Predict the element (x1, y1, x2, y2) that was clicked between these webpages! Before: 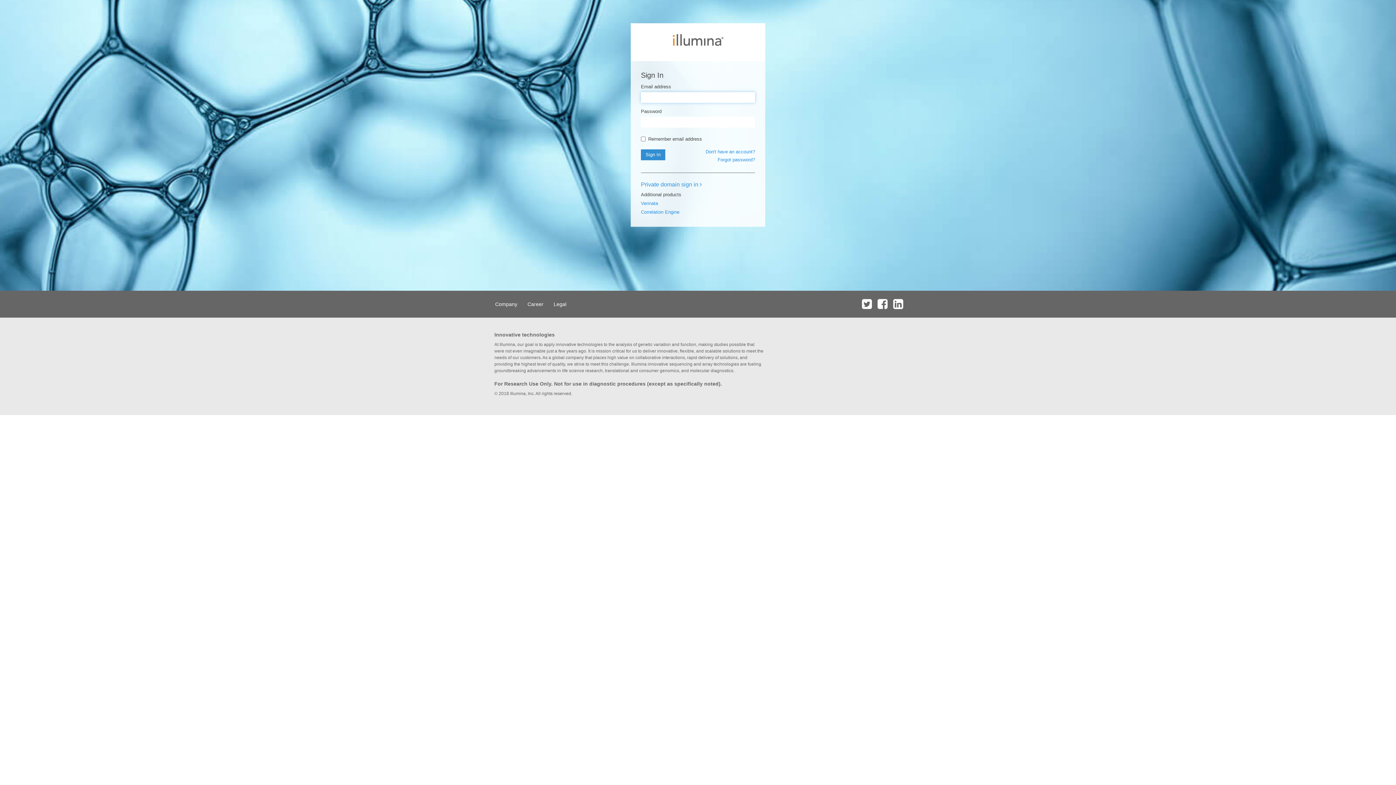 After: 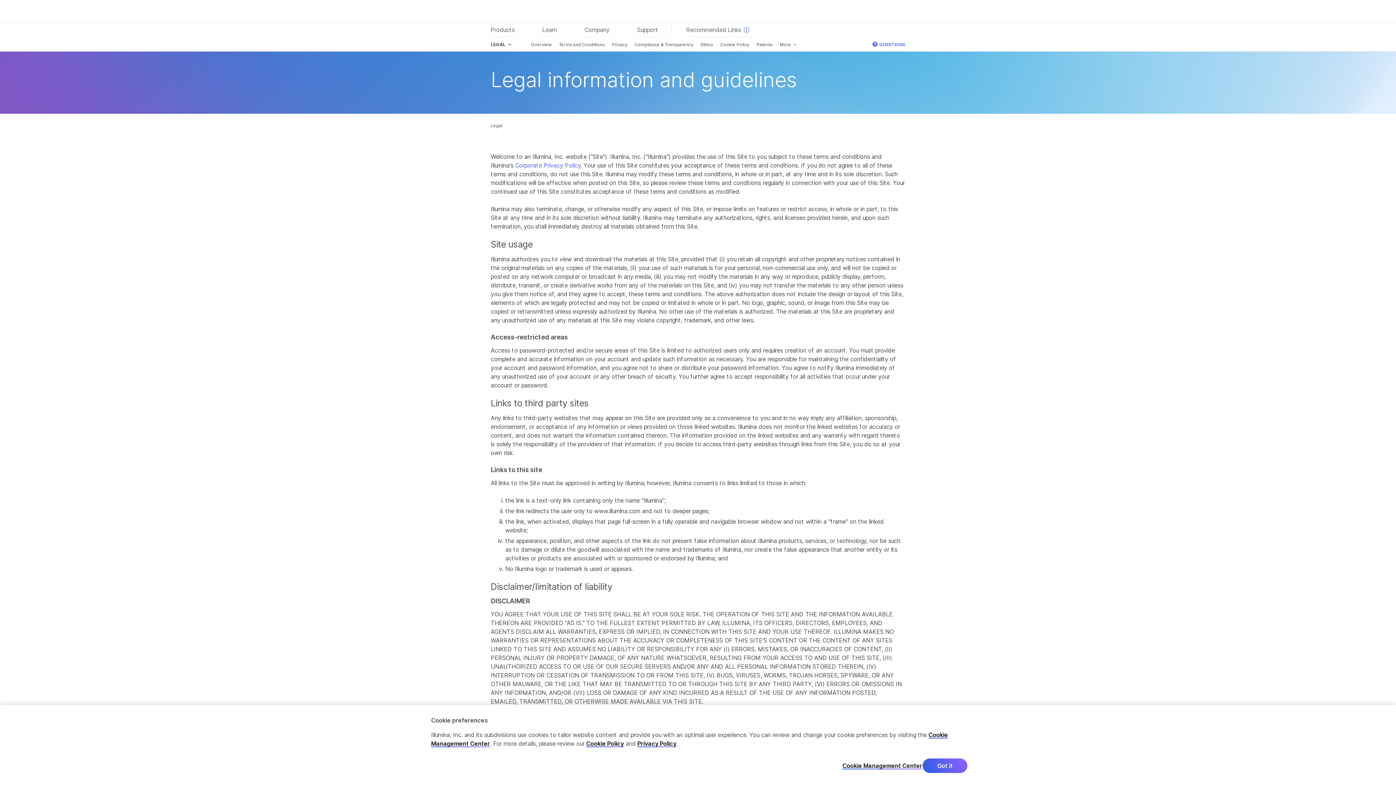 Action: label: Legal bbox: (549, 290, 570, 317)